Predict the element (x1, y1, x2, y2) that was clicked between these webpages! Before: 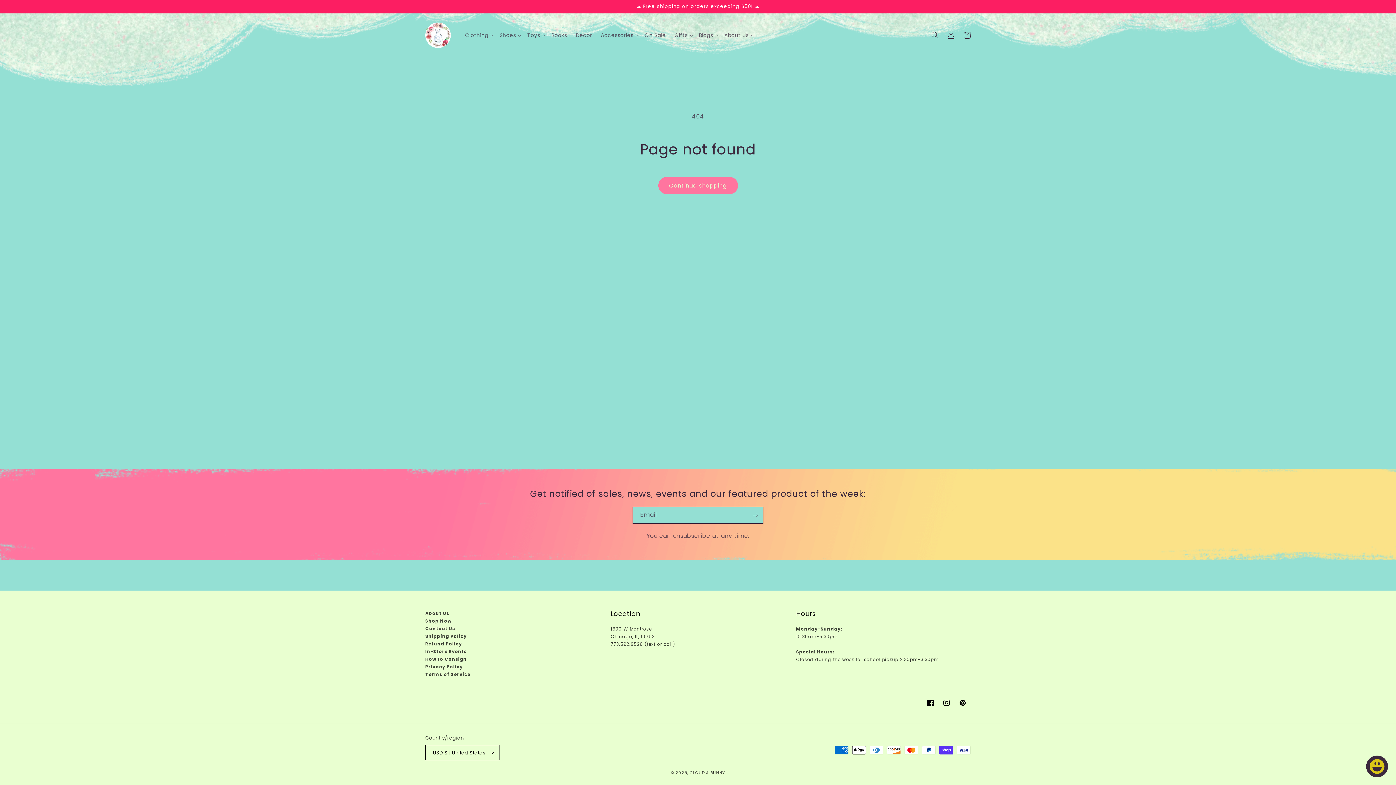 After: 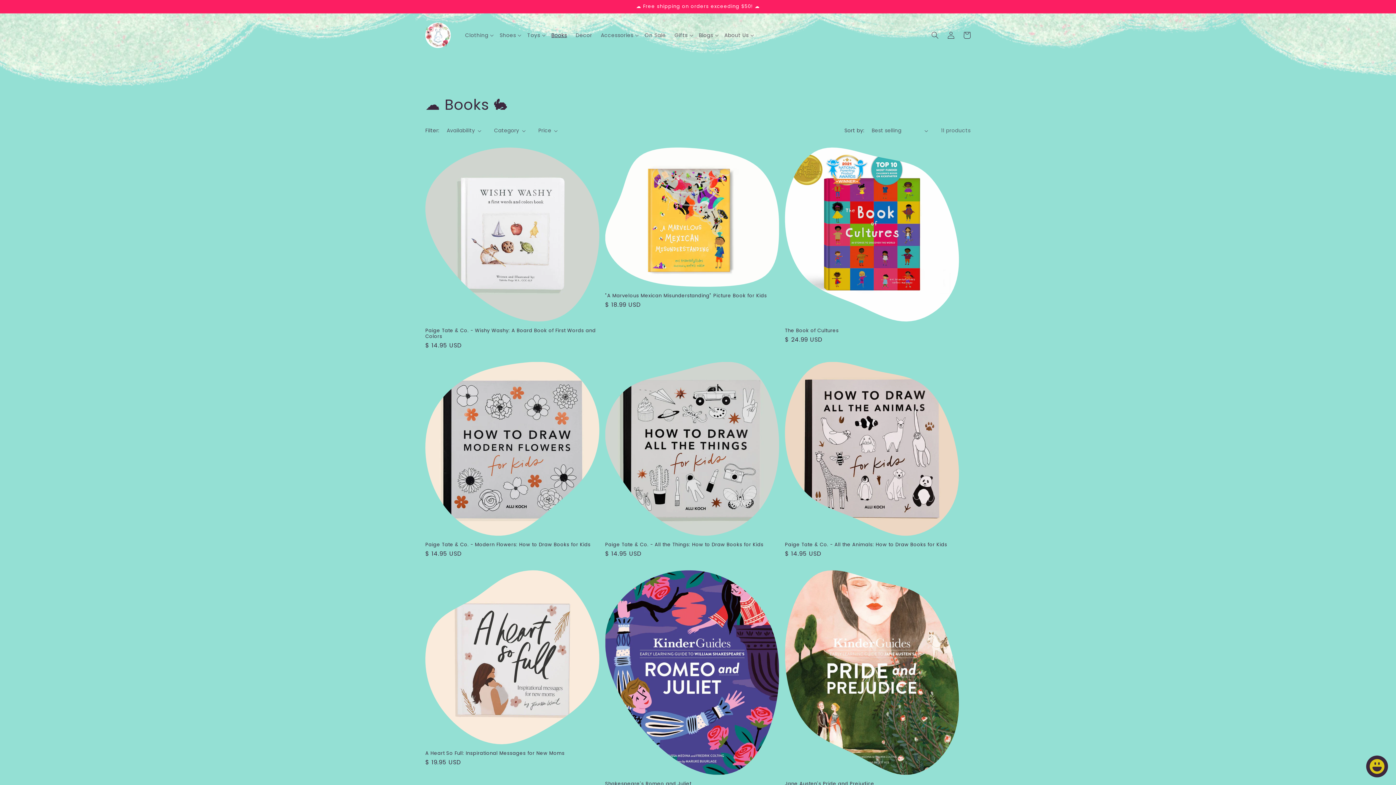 Action: label: Books bbox: (547, 27, 571, 42)